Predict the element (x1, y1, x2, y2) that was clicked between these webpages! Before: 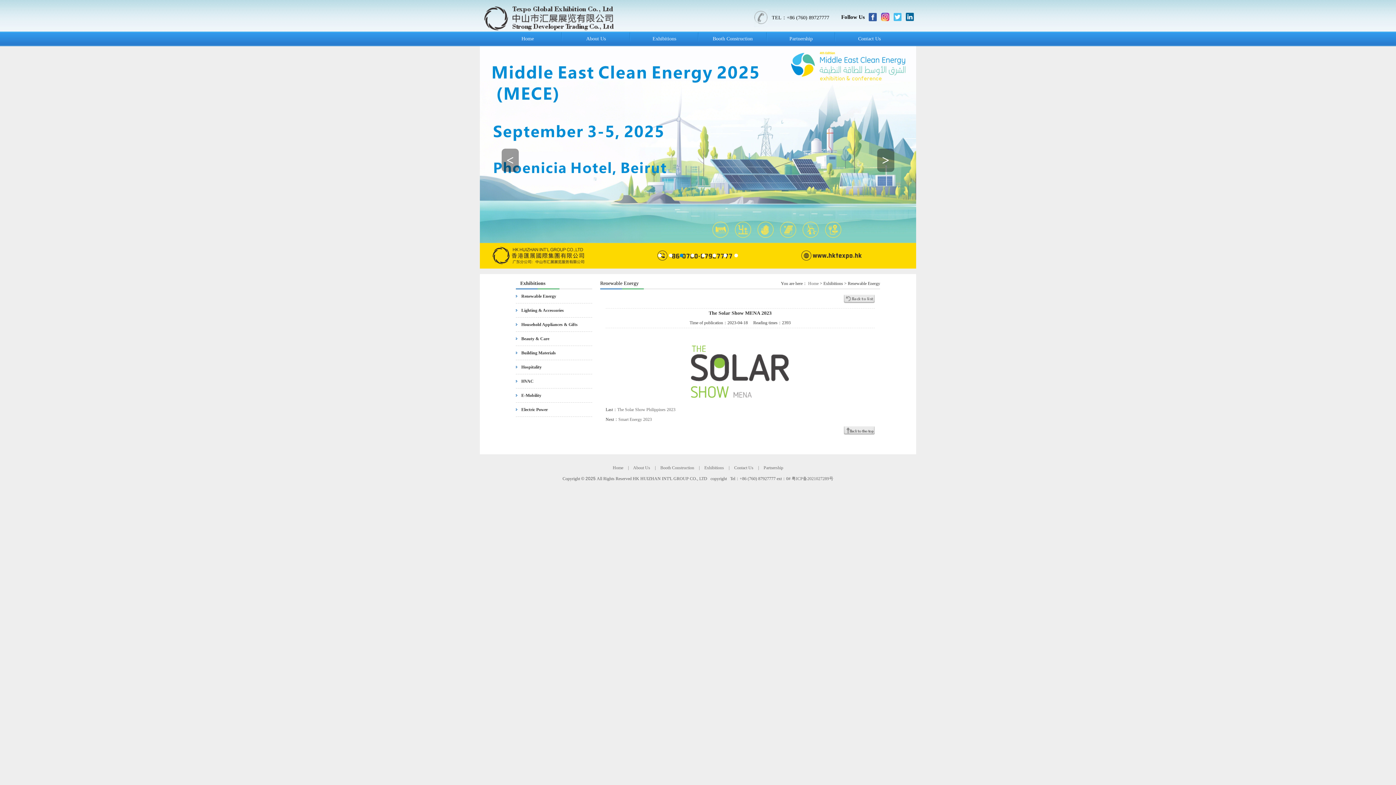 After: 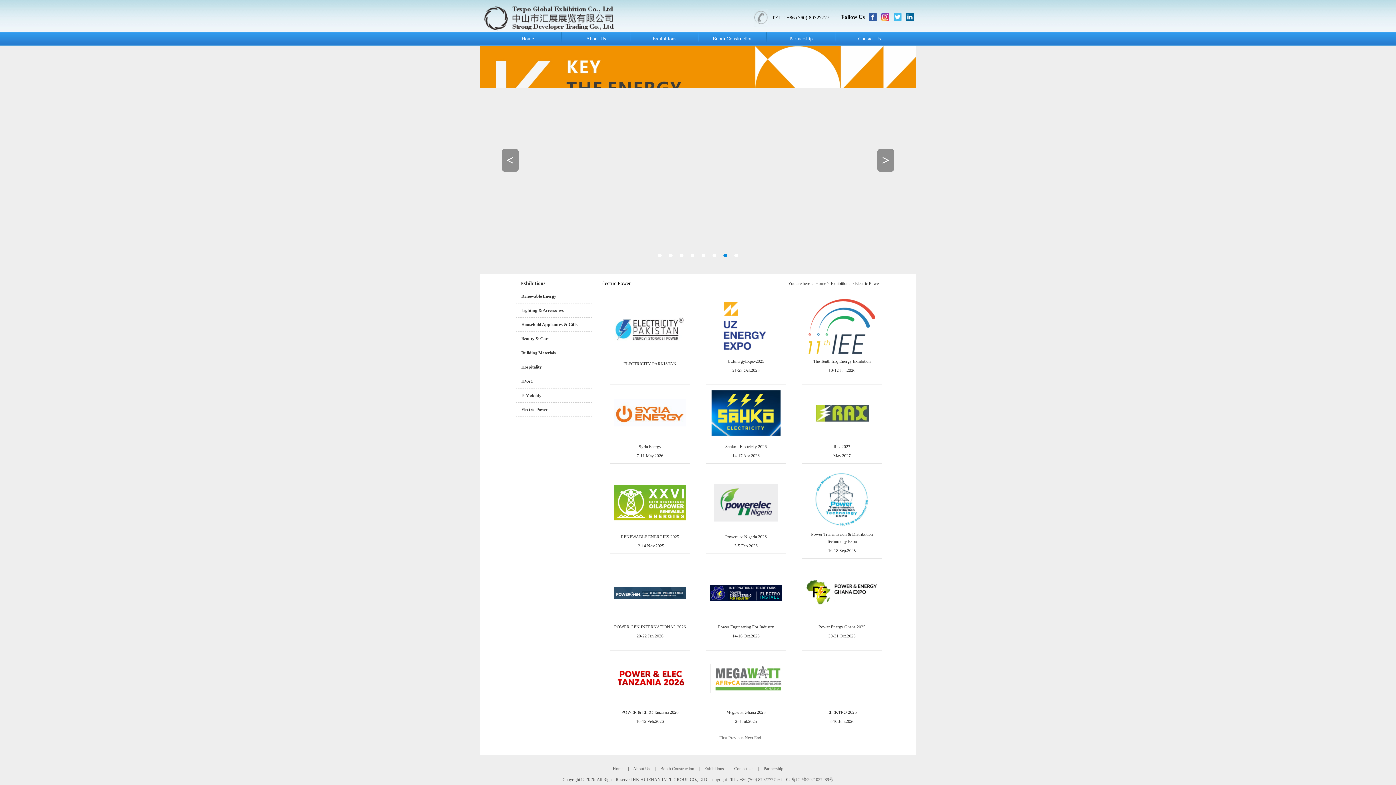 Action: bbox: (521, 407, 548, 412) label: Electric Power